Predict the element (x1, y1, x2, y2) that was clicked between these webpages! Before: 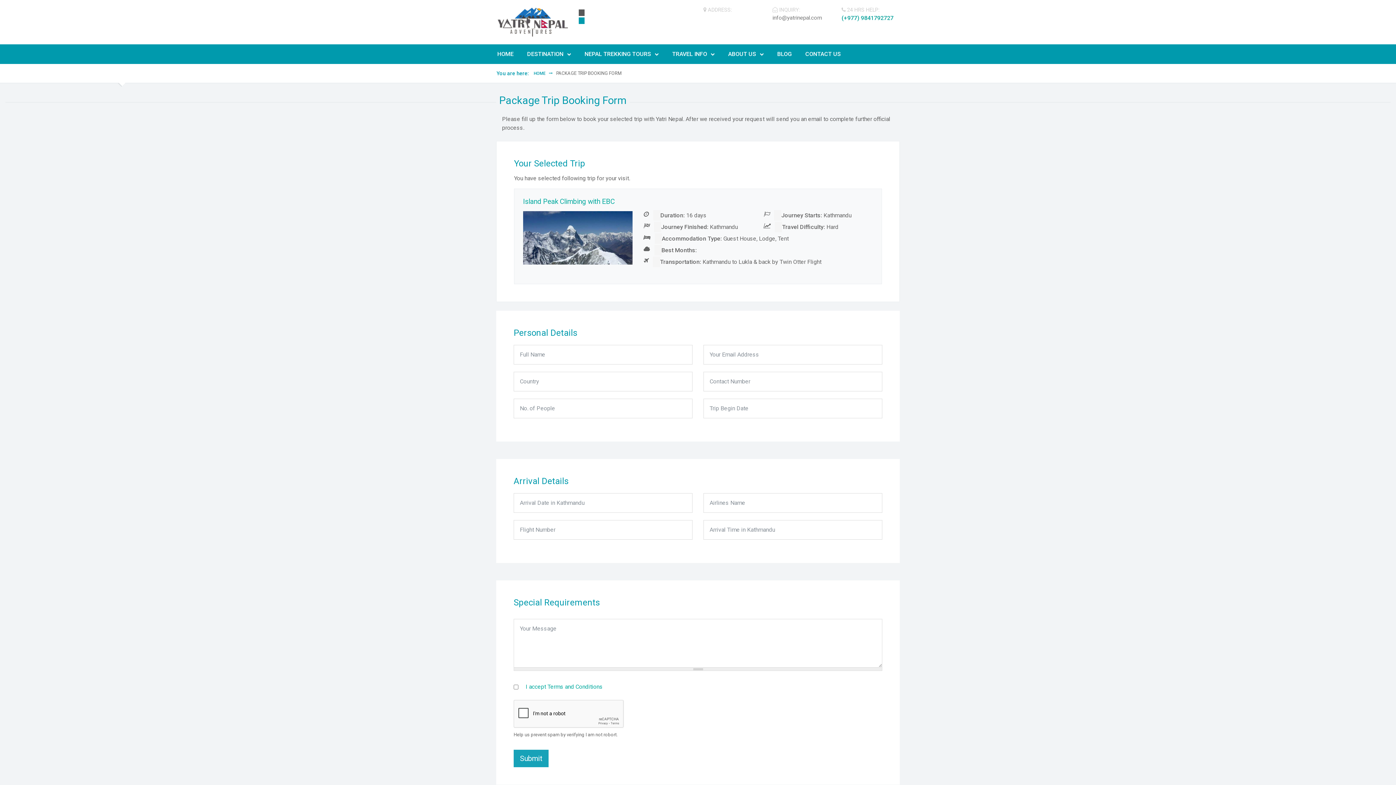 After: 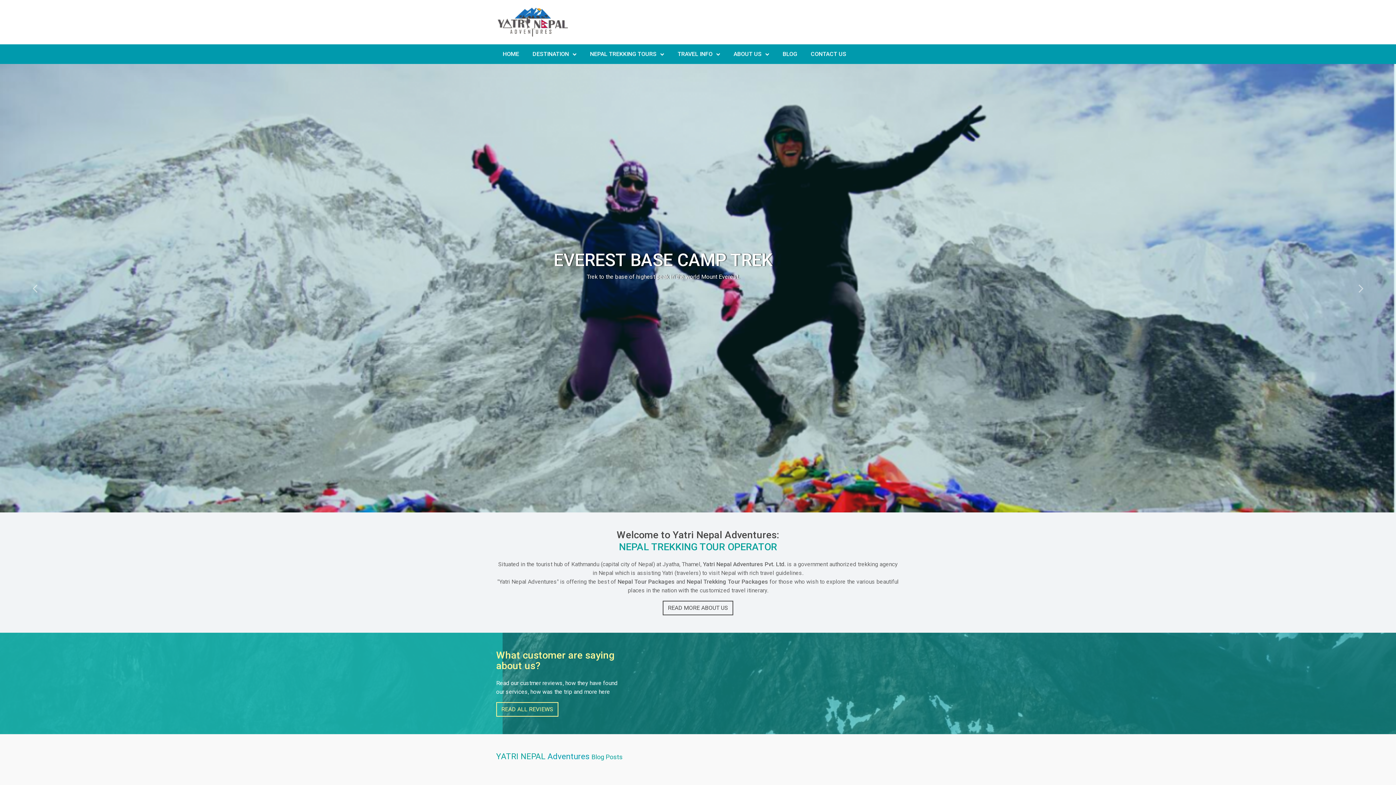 Action: bbox: (493, 44, 517, 64) label: HOME